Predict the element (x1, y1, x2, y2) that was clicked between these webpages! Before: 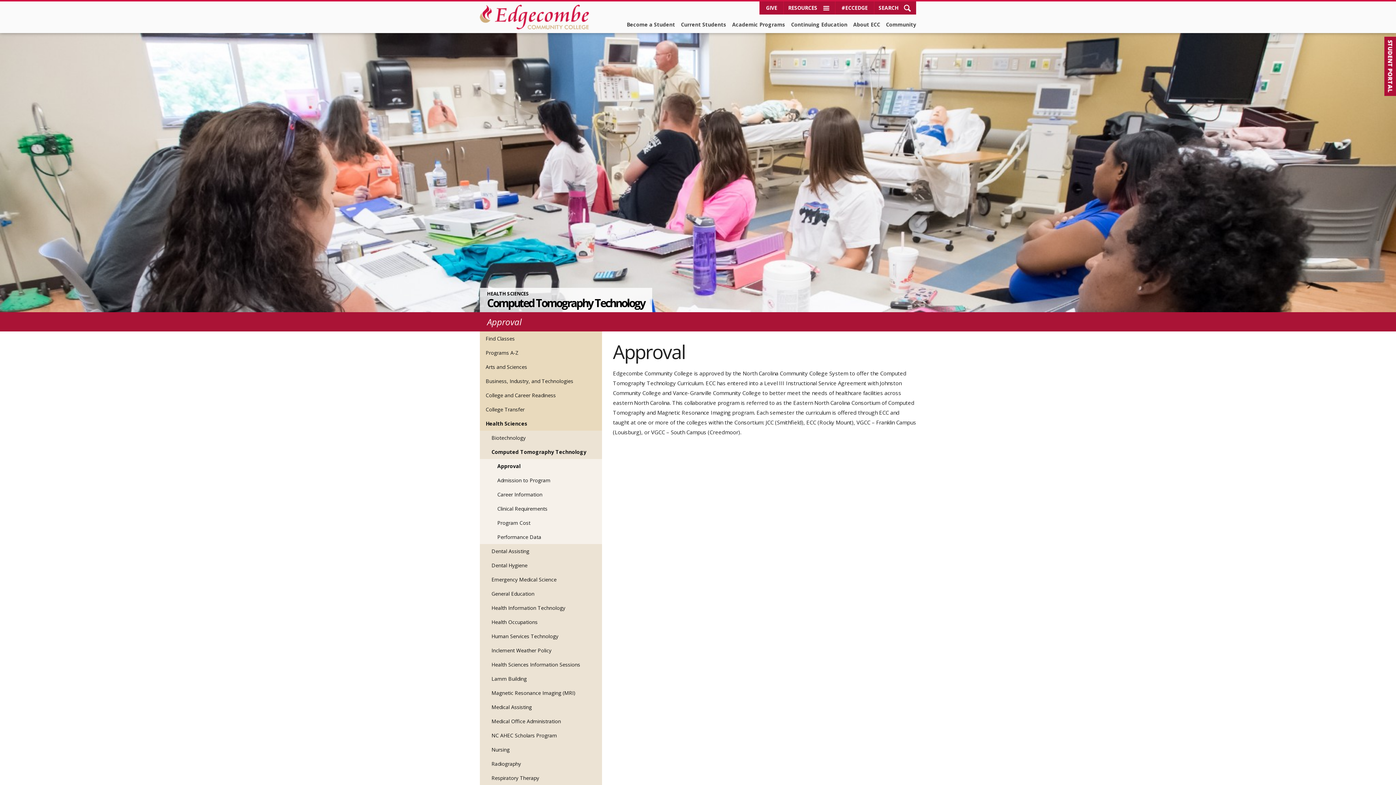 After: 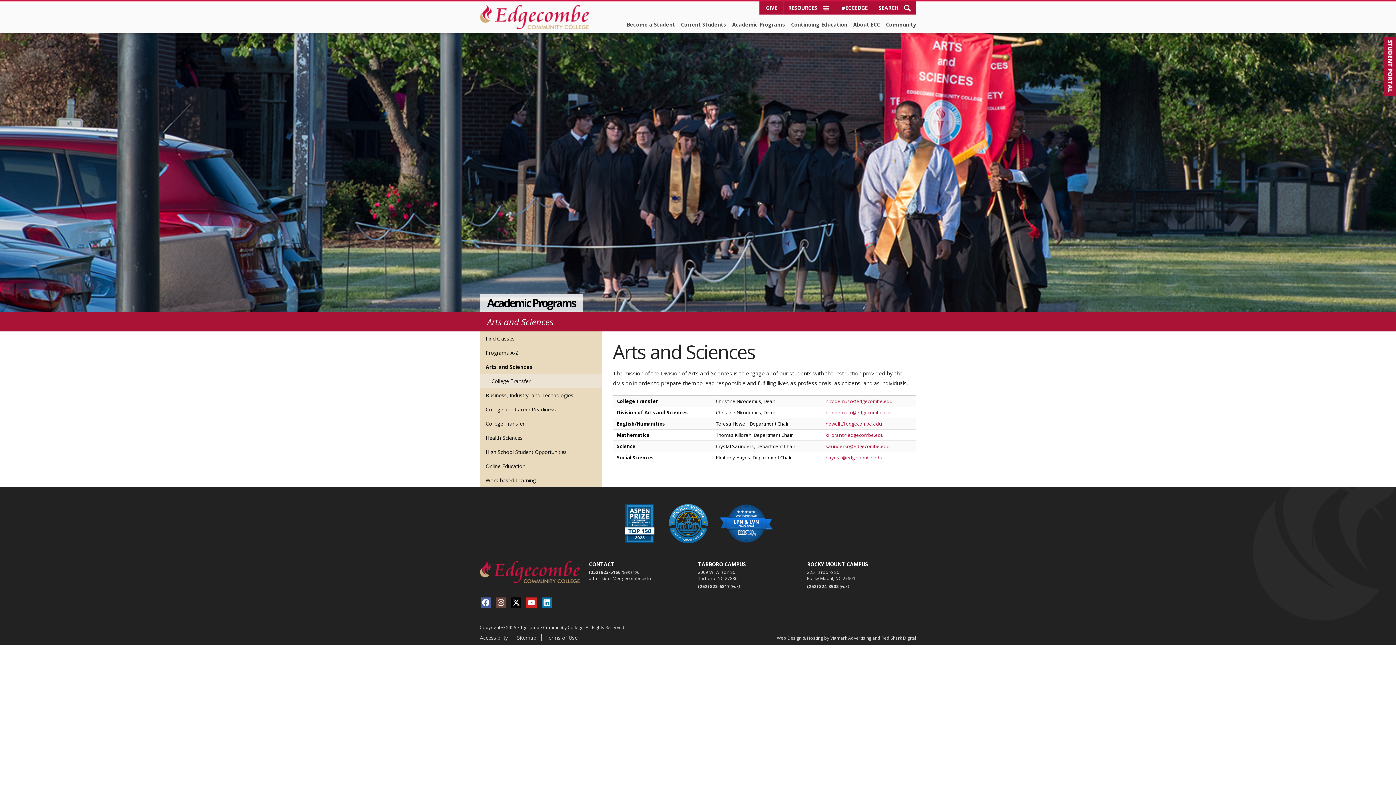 Action: label: Arts and Sciences bbox: (480, 360, 602, 374)